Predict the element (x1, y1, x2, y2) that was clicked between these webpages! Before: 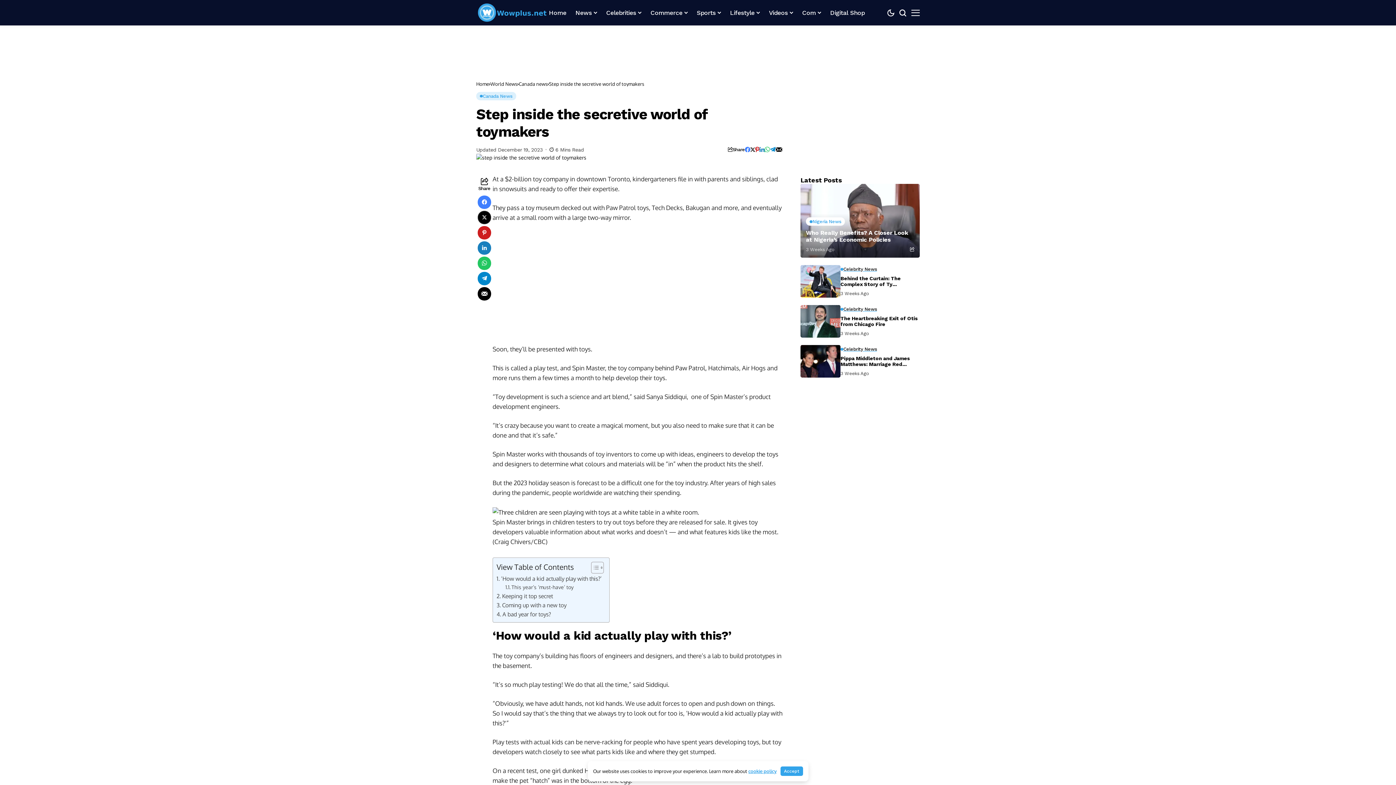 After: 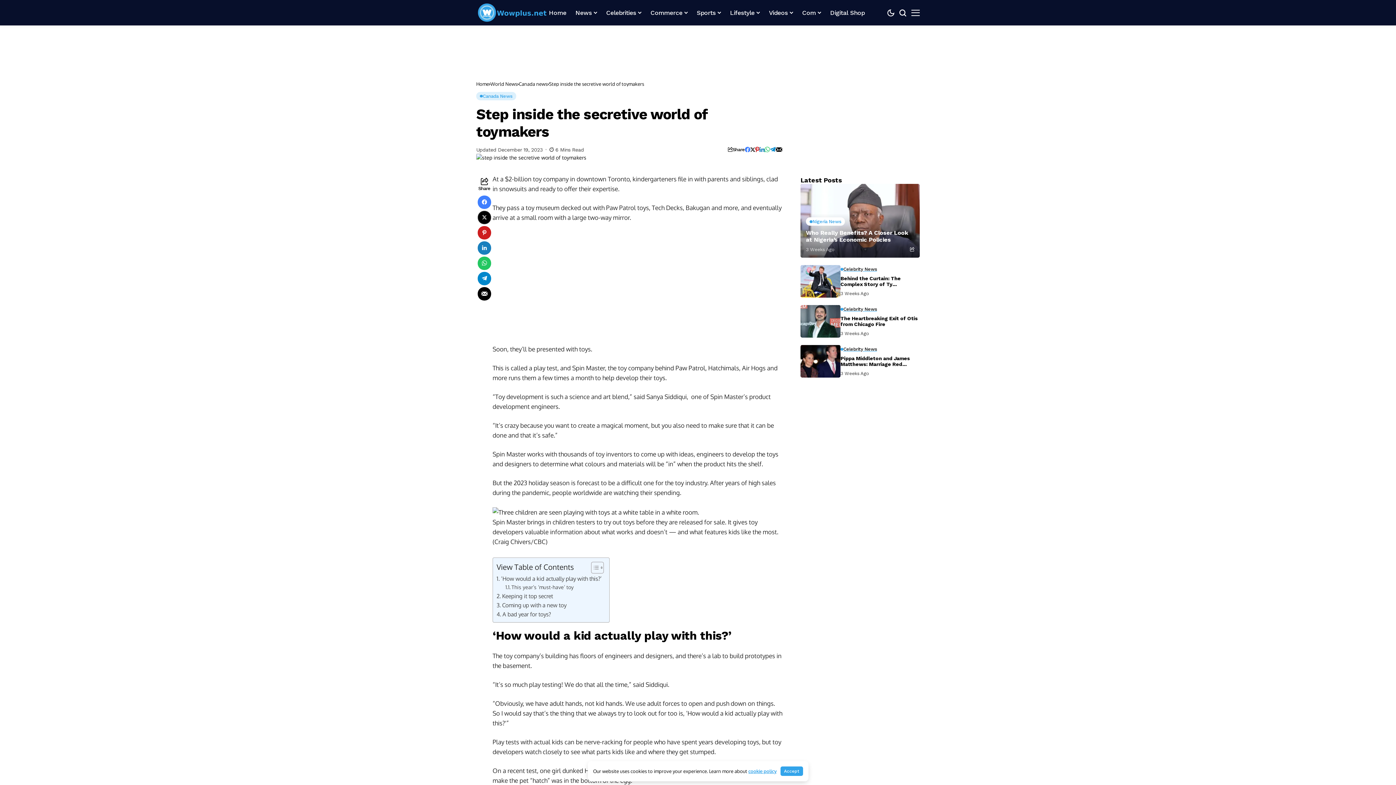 Action: bbox: (477, 287, 491, 300)